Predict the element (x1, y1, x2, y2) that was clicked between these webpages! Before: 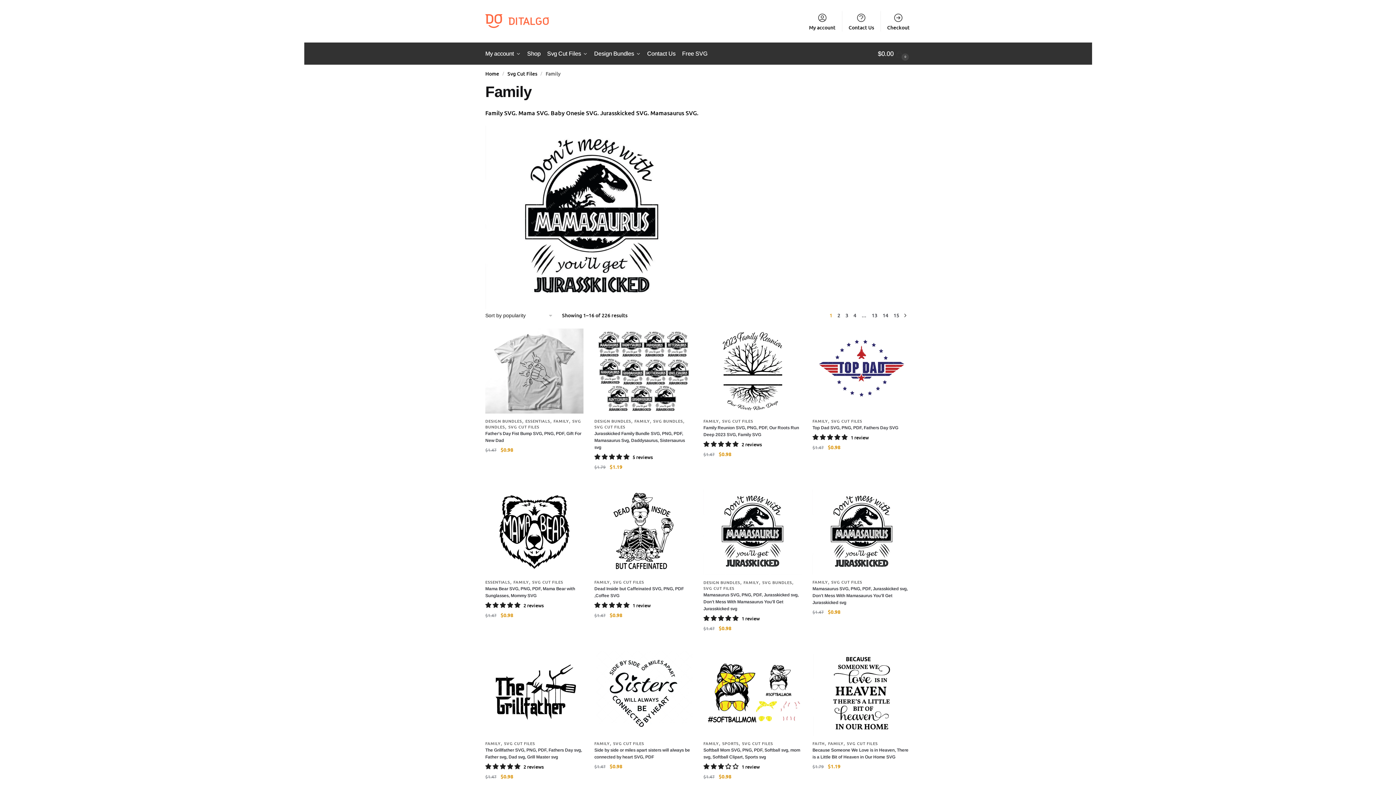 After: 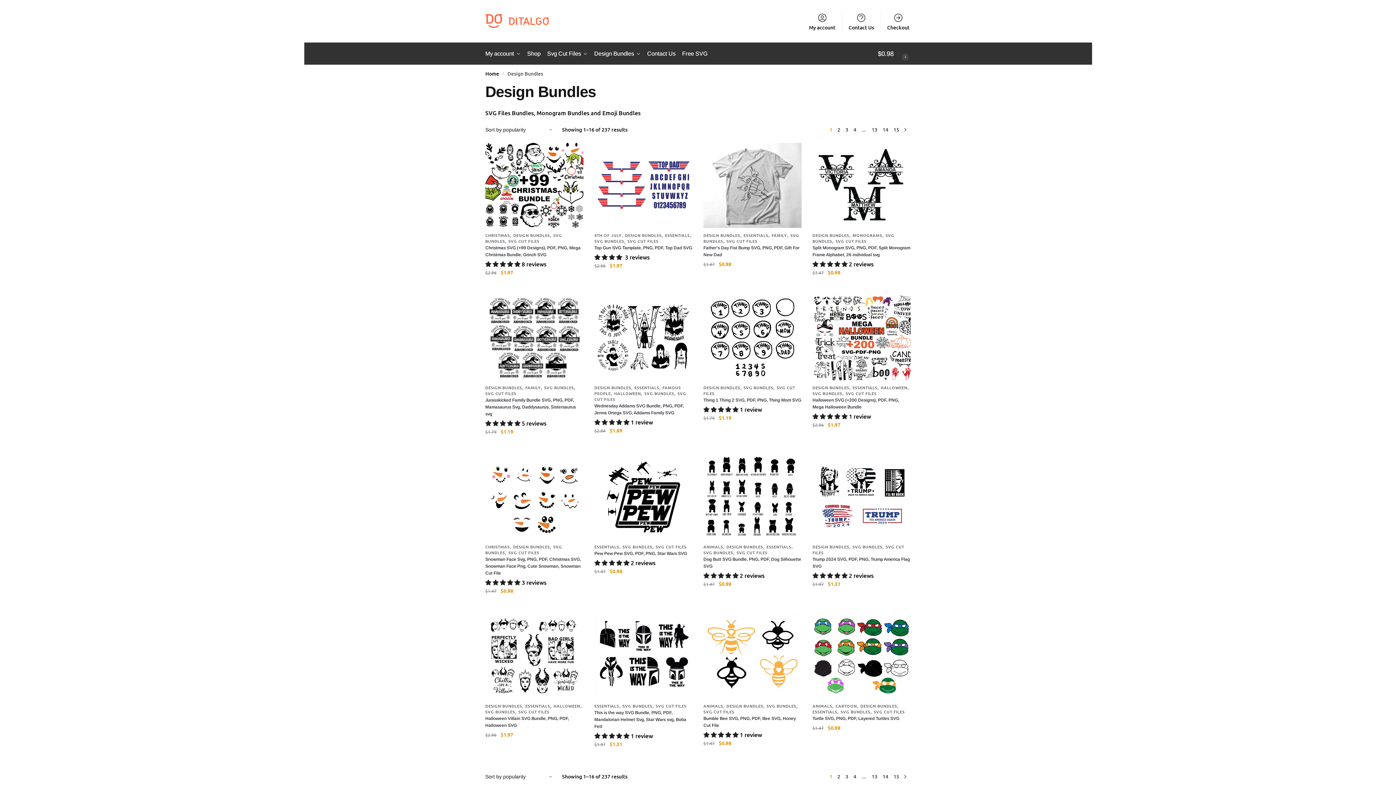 Action: label: Design Bundles bbox: (591, 42, 643, 64)